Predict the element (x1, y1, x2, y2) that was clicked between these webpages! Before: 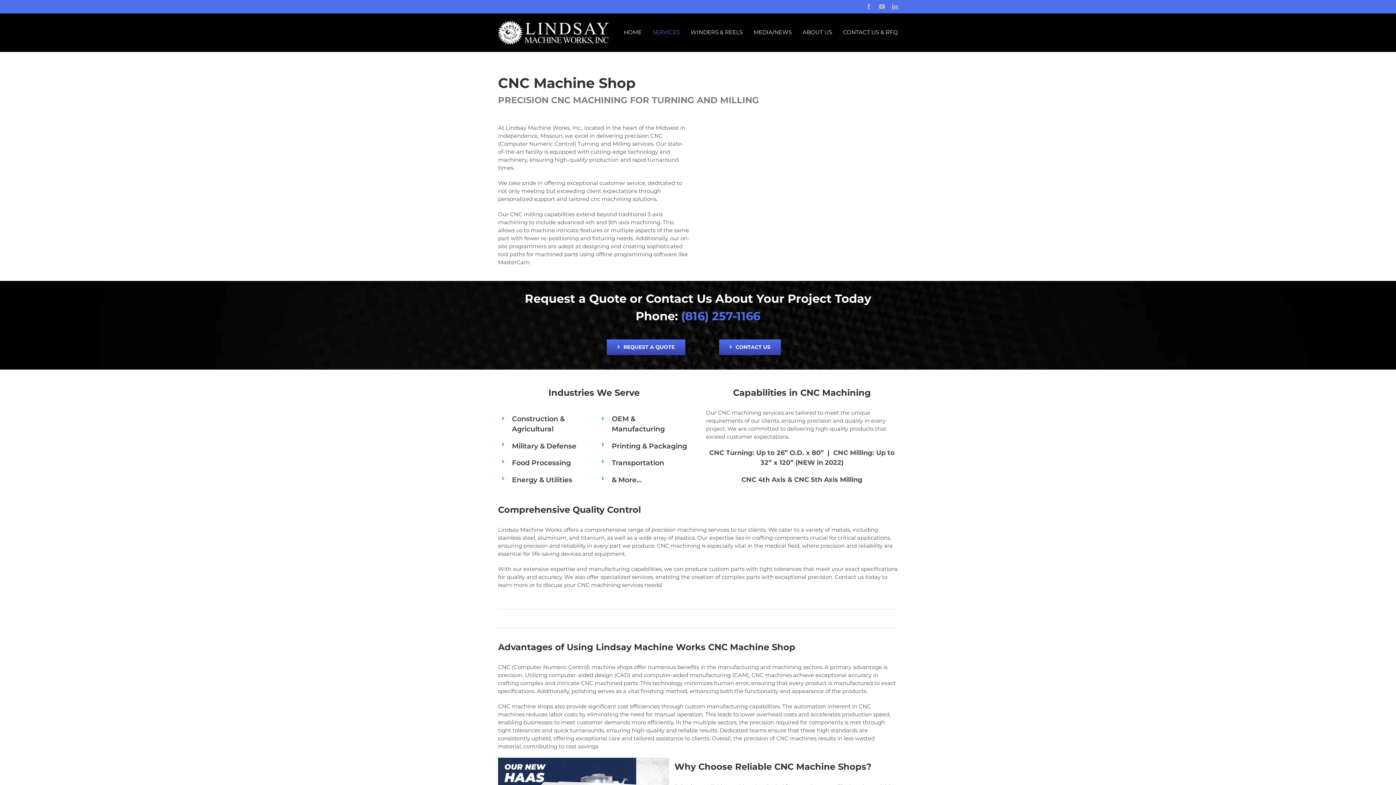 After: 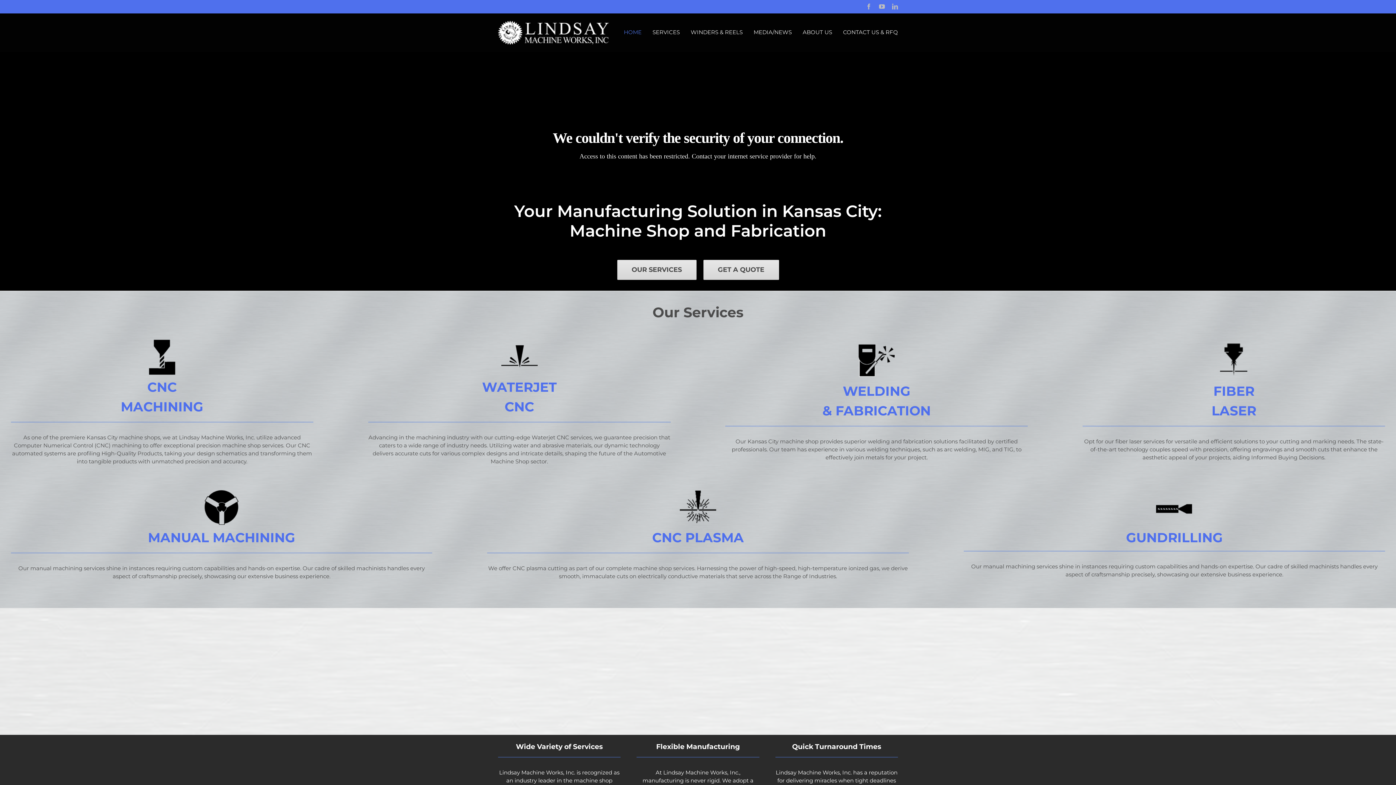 Action: label: HOME bbox: (624, 13, 641, 50)